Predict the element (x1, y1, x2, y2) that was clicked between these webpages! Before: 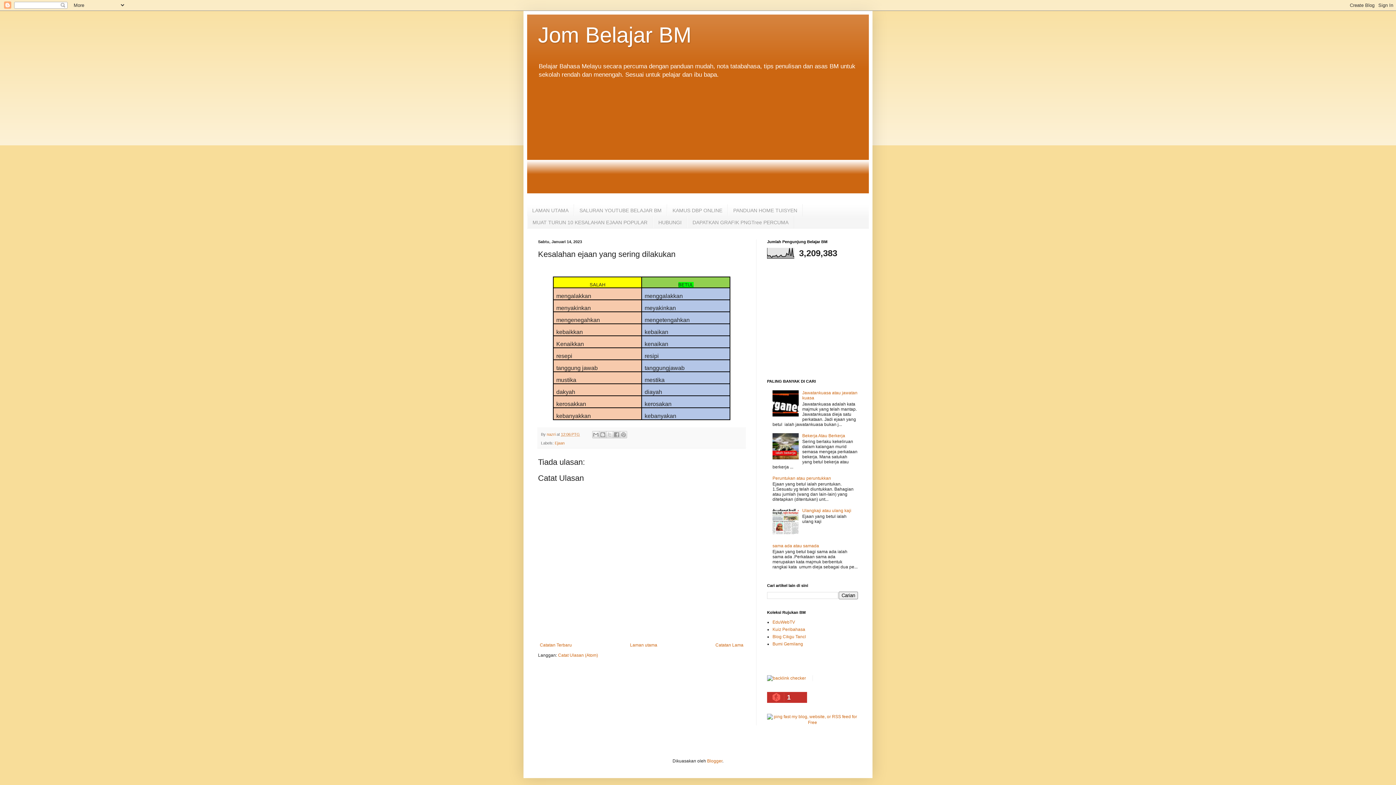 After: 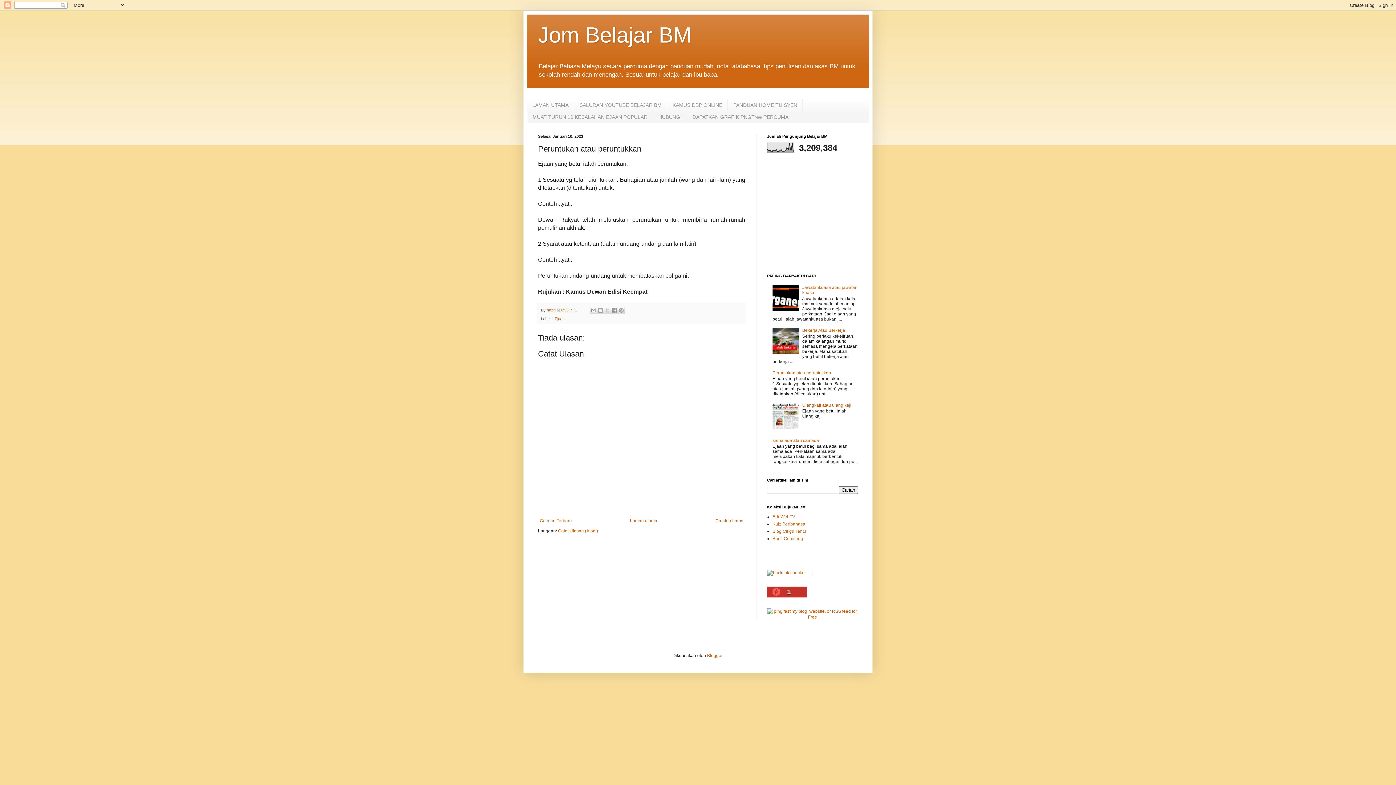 Action: label: Peruntukan atau peruntukkan bbox: (772, 475, 831, 480)